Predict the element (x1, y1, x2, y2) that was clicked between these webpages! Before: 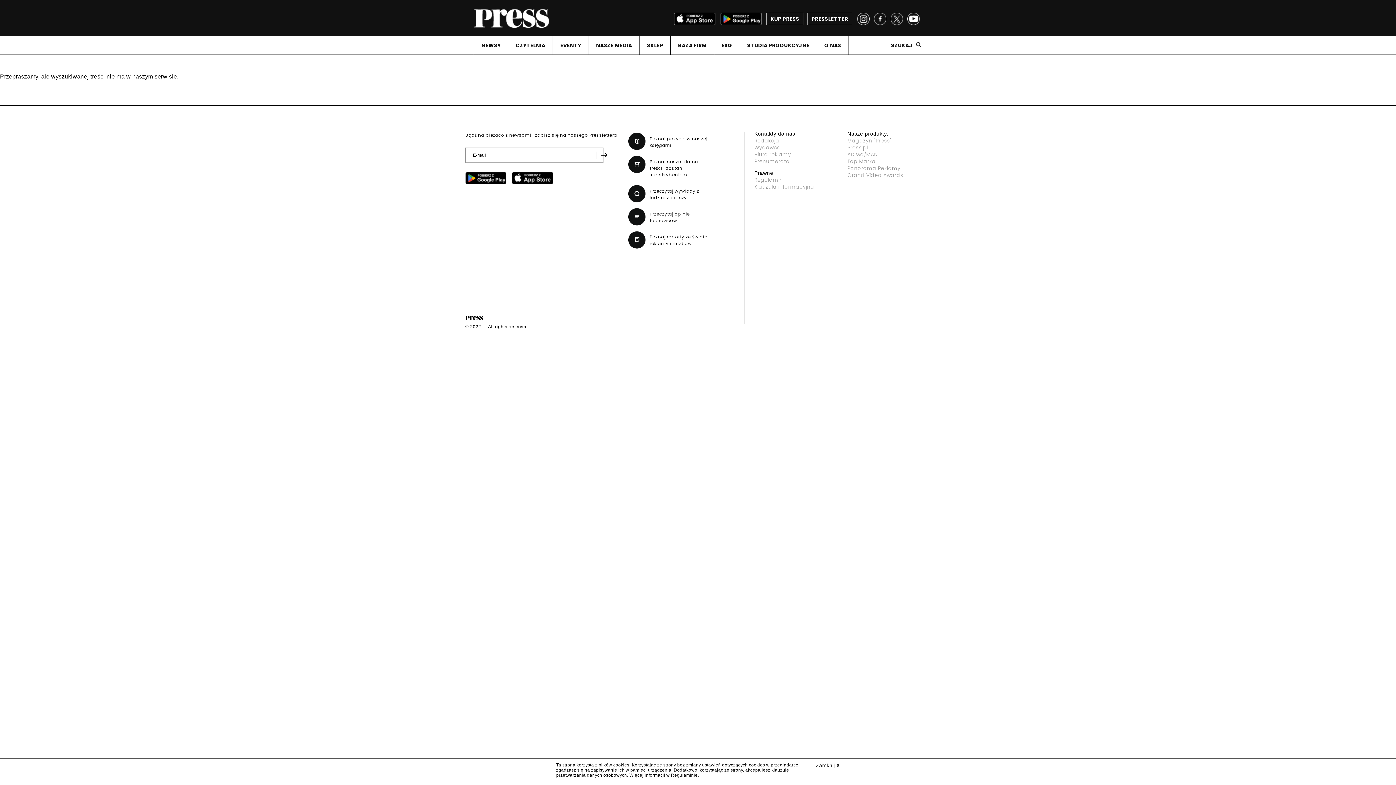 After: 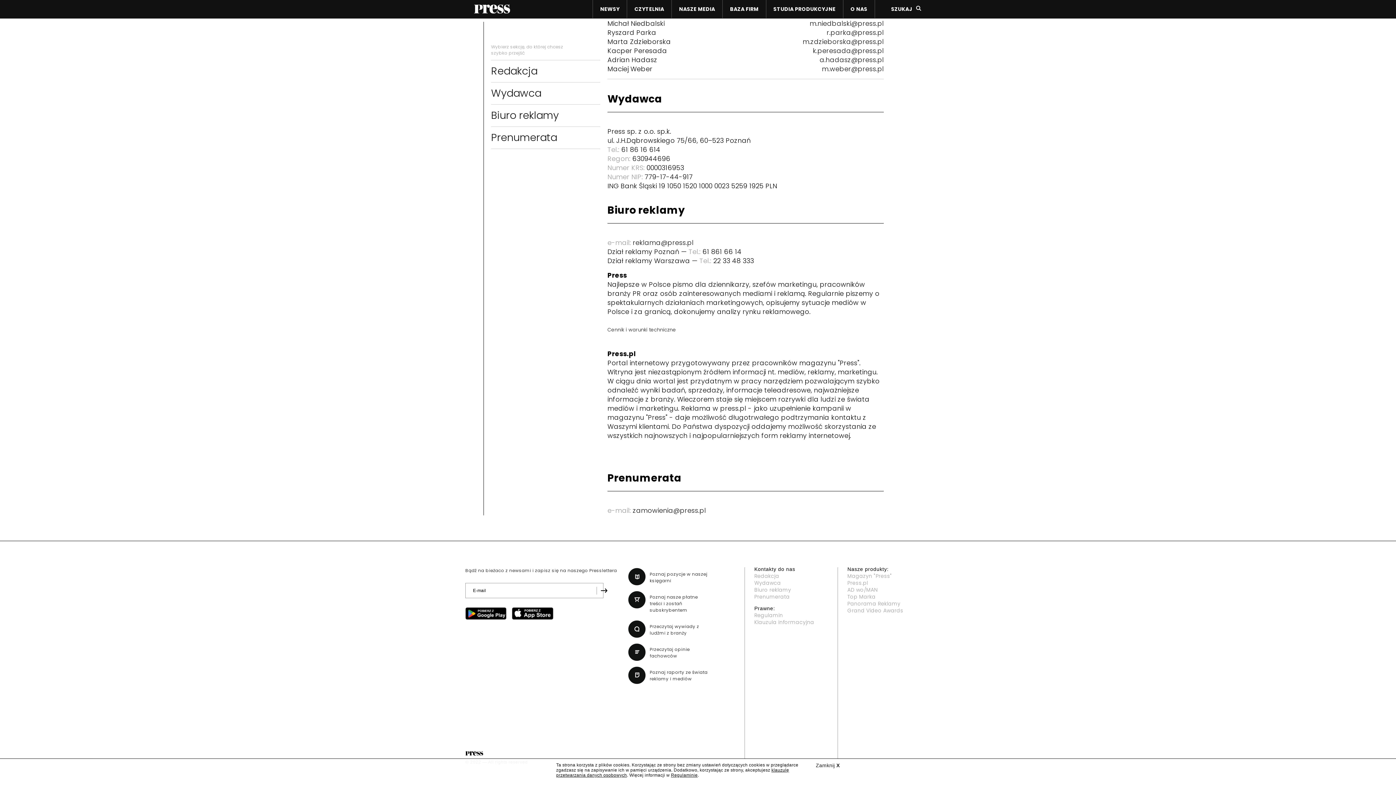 Action: label: Wydawca bbox: (754, 144, 781, 151)